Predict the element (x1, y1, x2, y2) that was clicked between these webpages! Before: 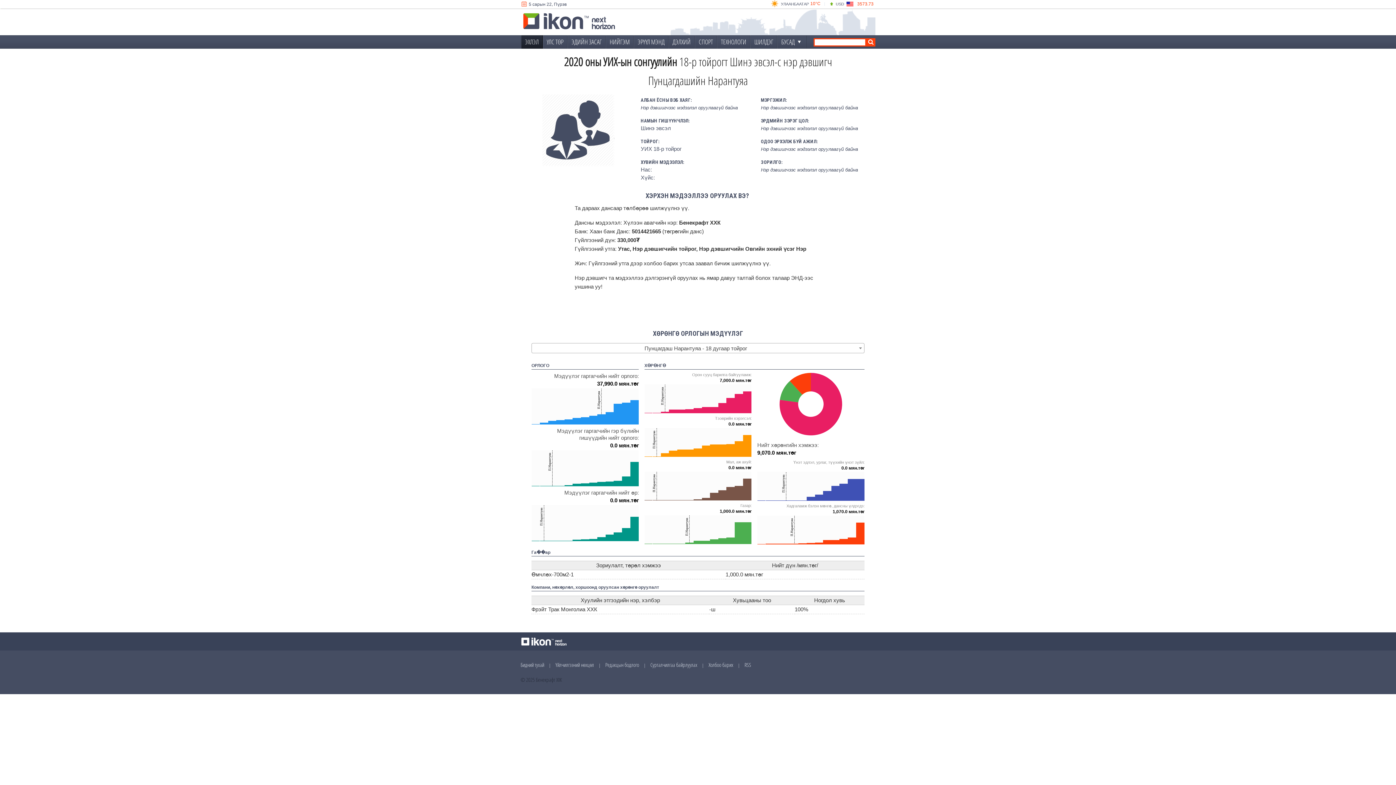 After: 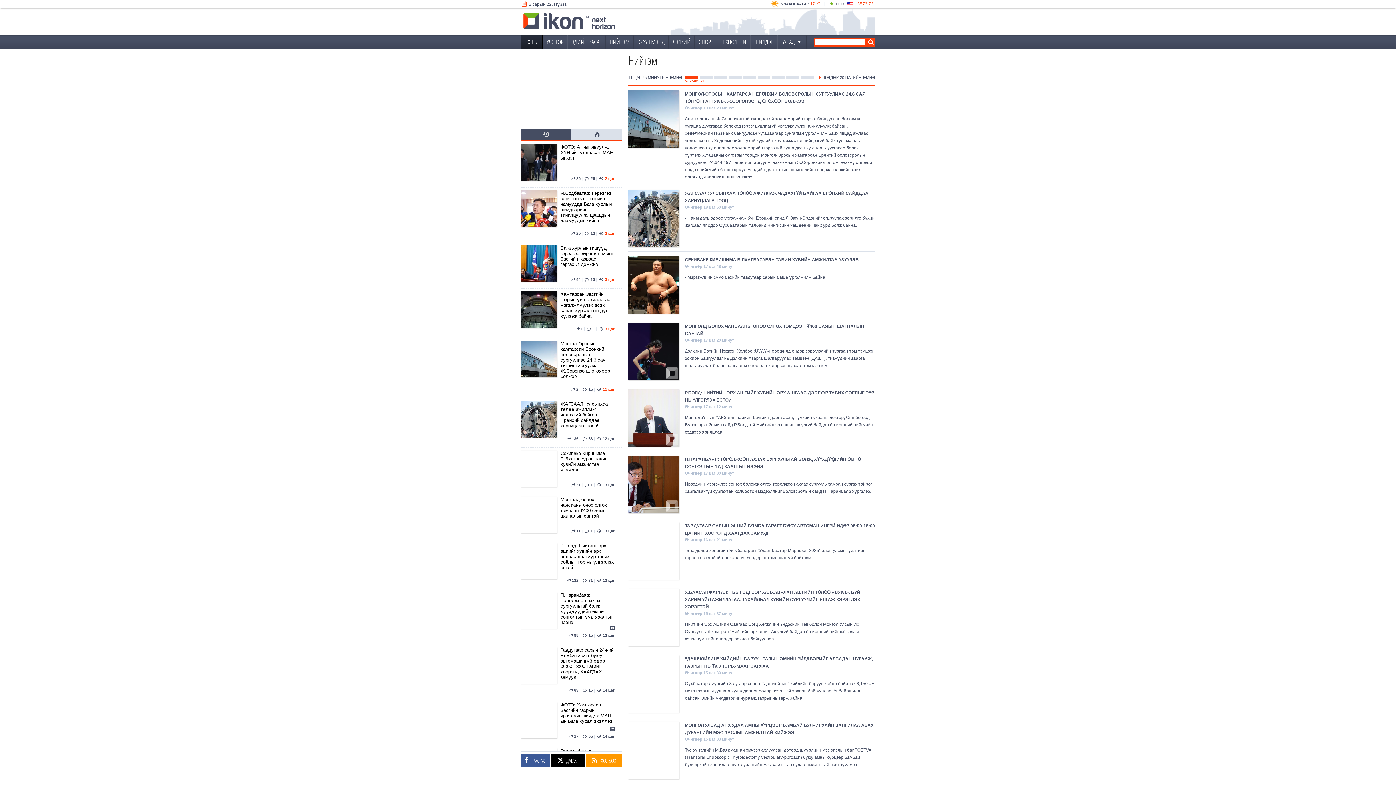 Action: label: НИЙГЭМ bbox: (605, 35, 633, 49)